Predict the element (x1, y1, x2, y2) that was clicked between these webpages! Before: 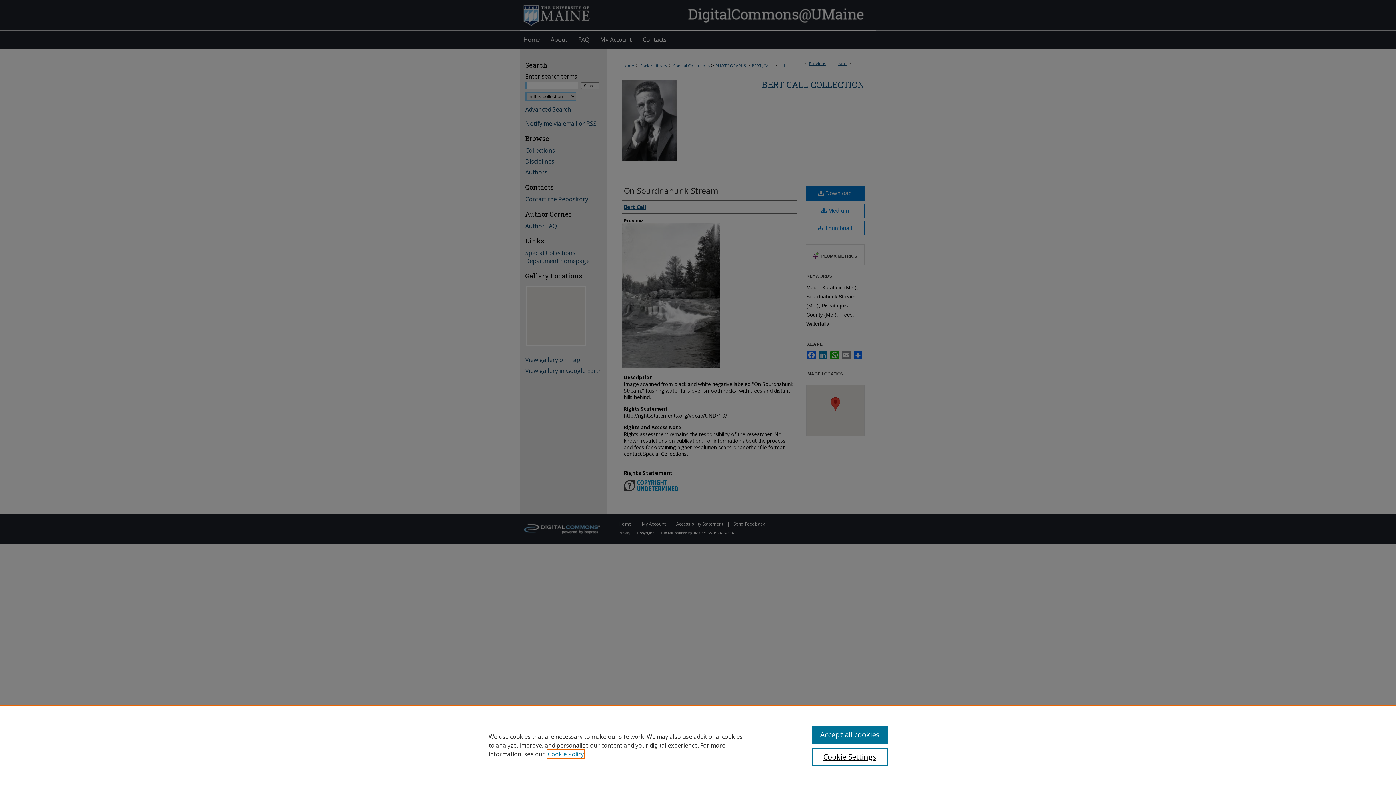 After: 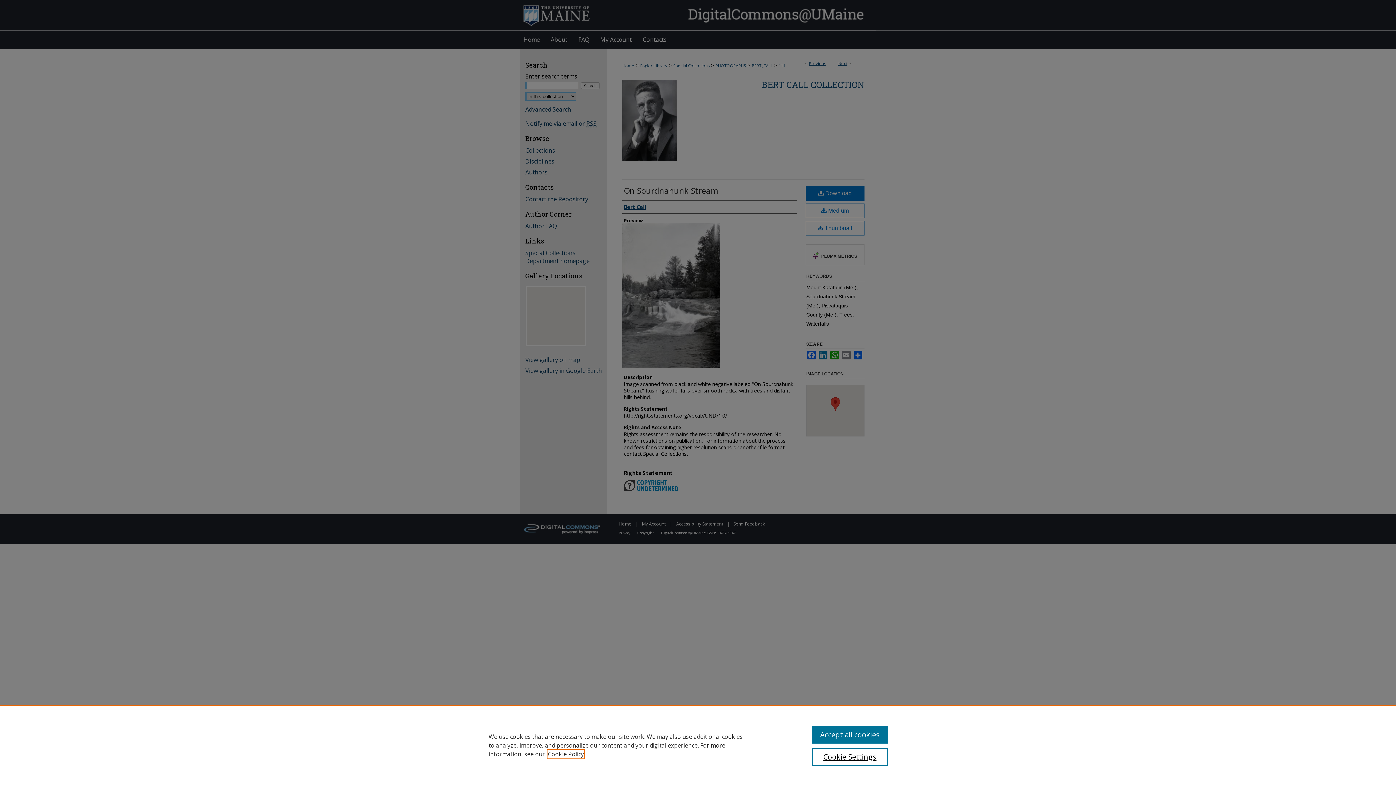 Action: label: , opens in a new tab bbox: (548, 750, 584, 758)